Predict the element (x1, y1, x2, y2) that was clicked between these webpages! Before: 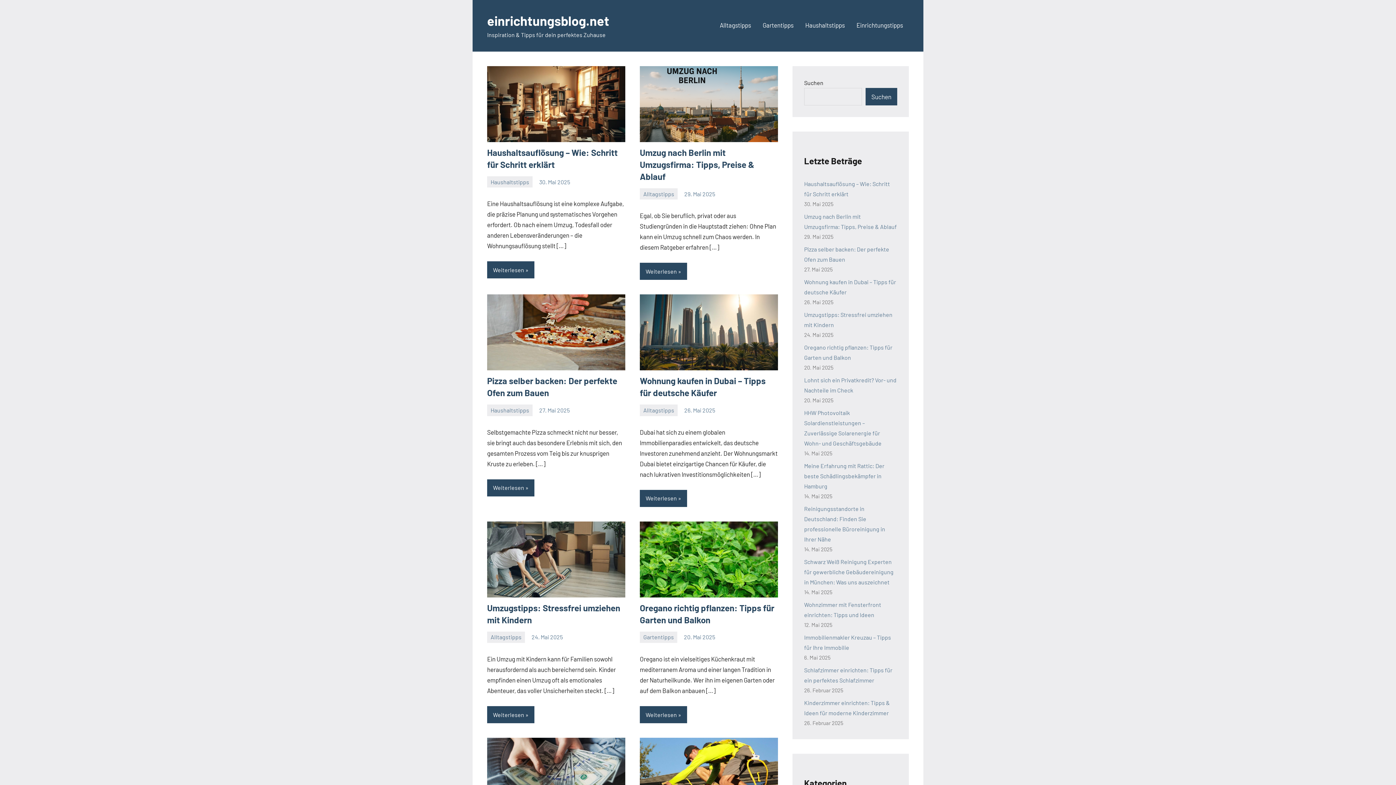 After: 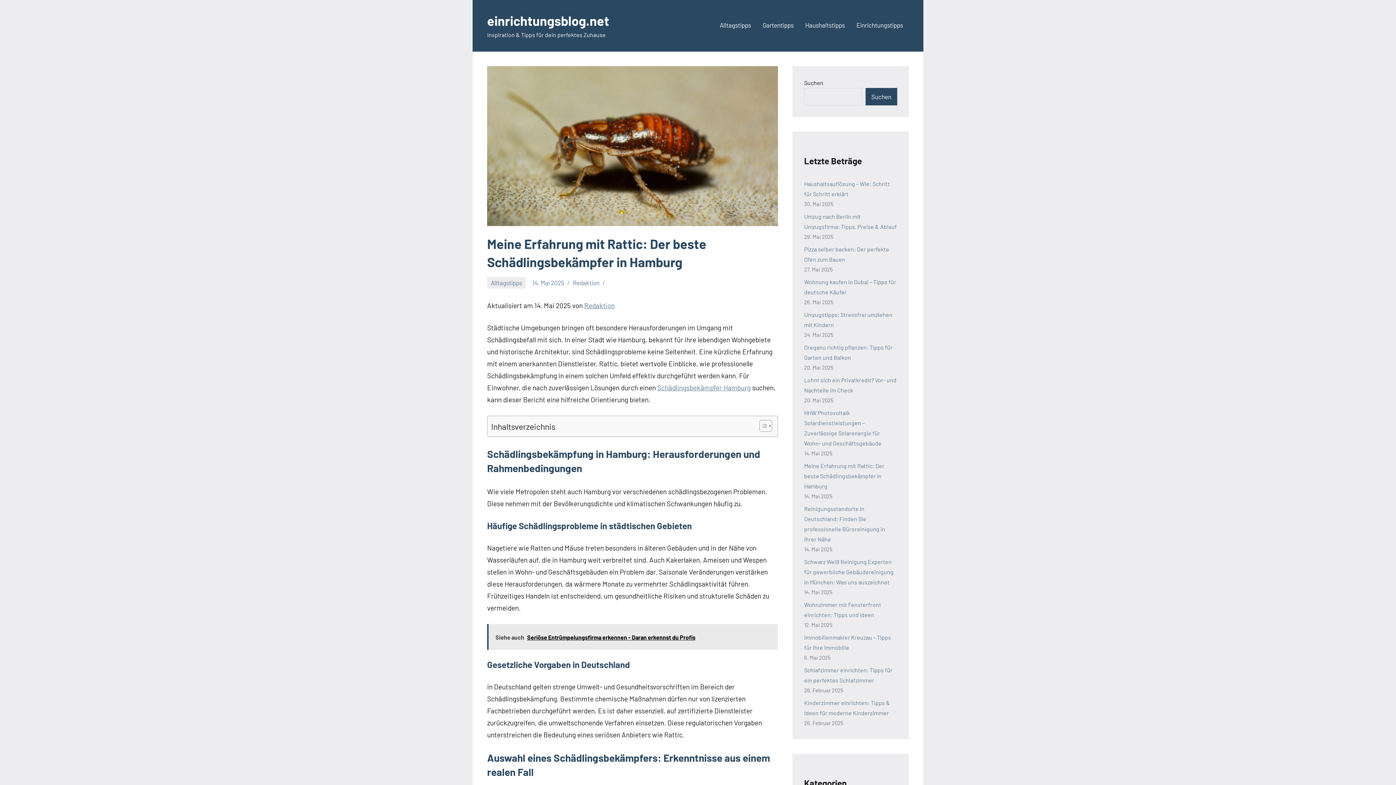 Action: label: Meine Erfahrung mit Rattic: Der beste Schädlingsbekämpfer in Hamburg bbox: (804, 462, 884, 489)